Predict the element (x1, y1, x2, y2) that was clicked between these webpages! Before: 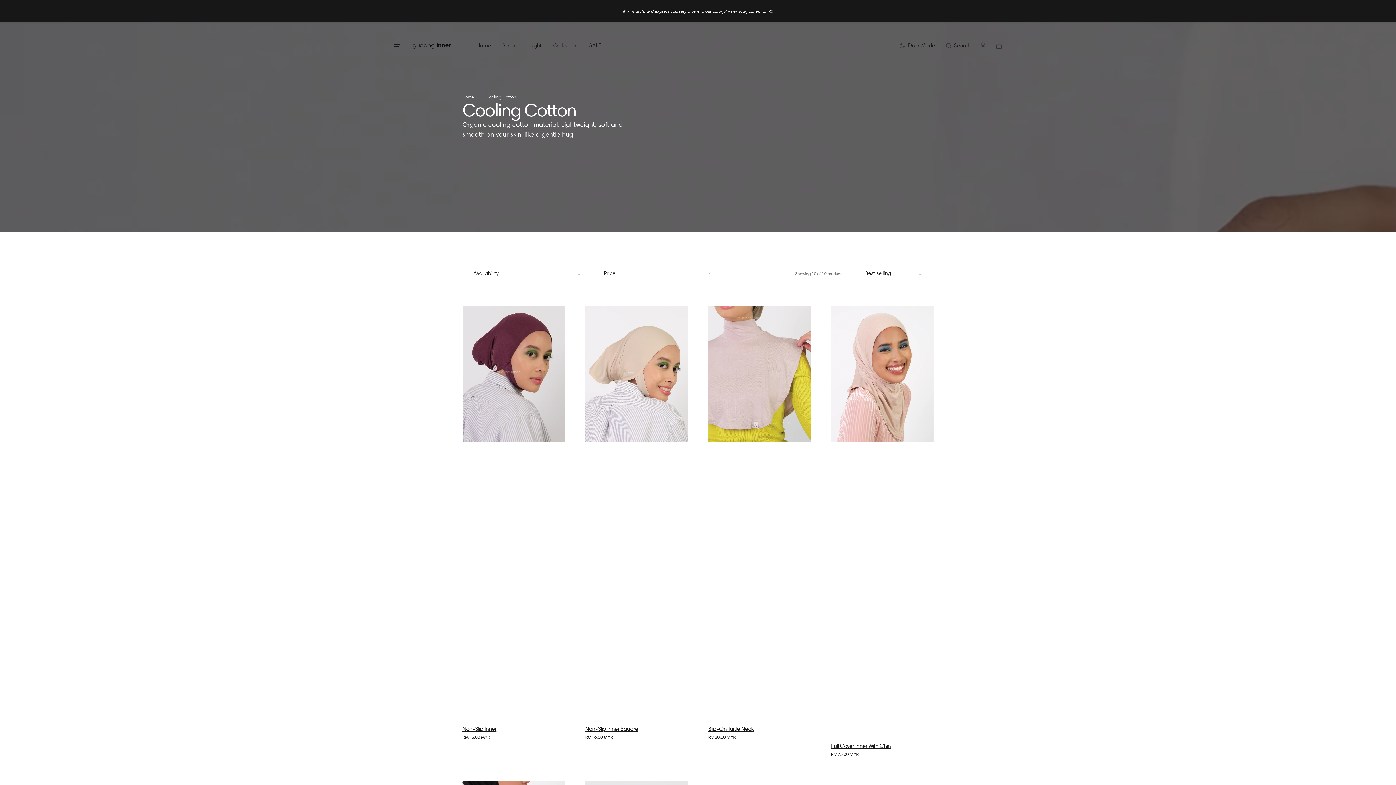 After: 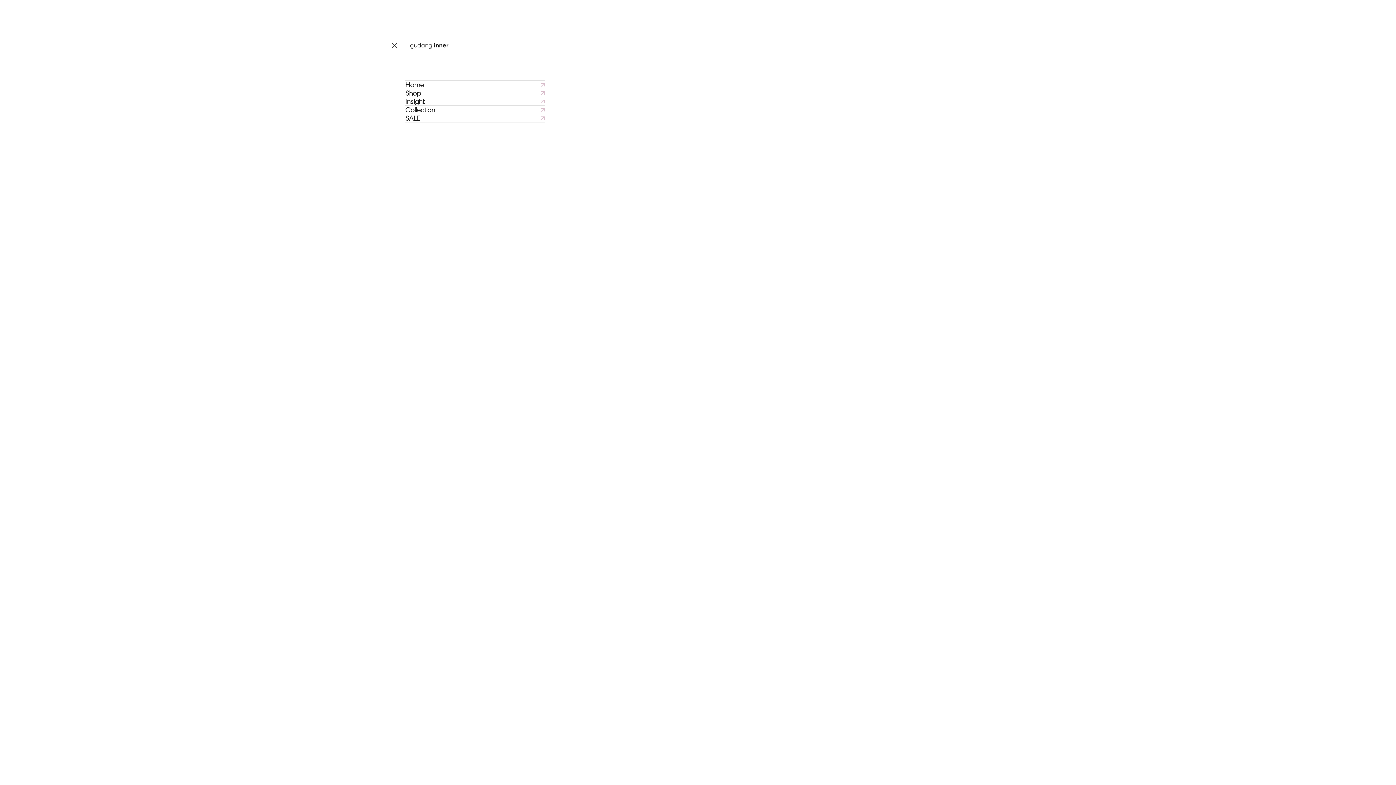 Action: bbox: (393, 43, 401, 47) label: Fullscreen menu button